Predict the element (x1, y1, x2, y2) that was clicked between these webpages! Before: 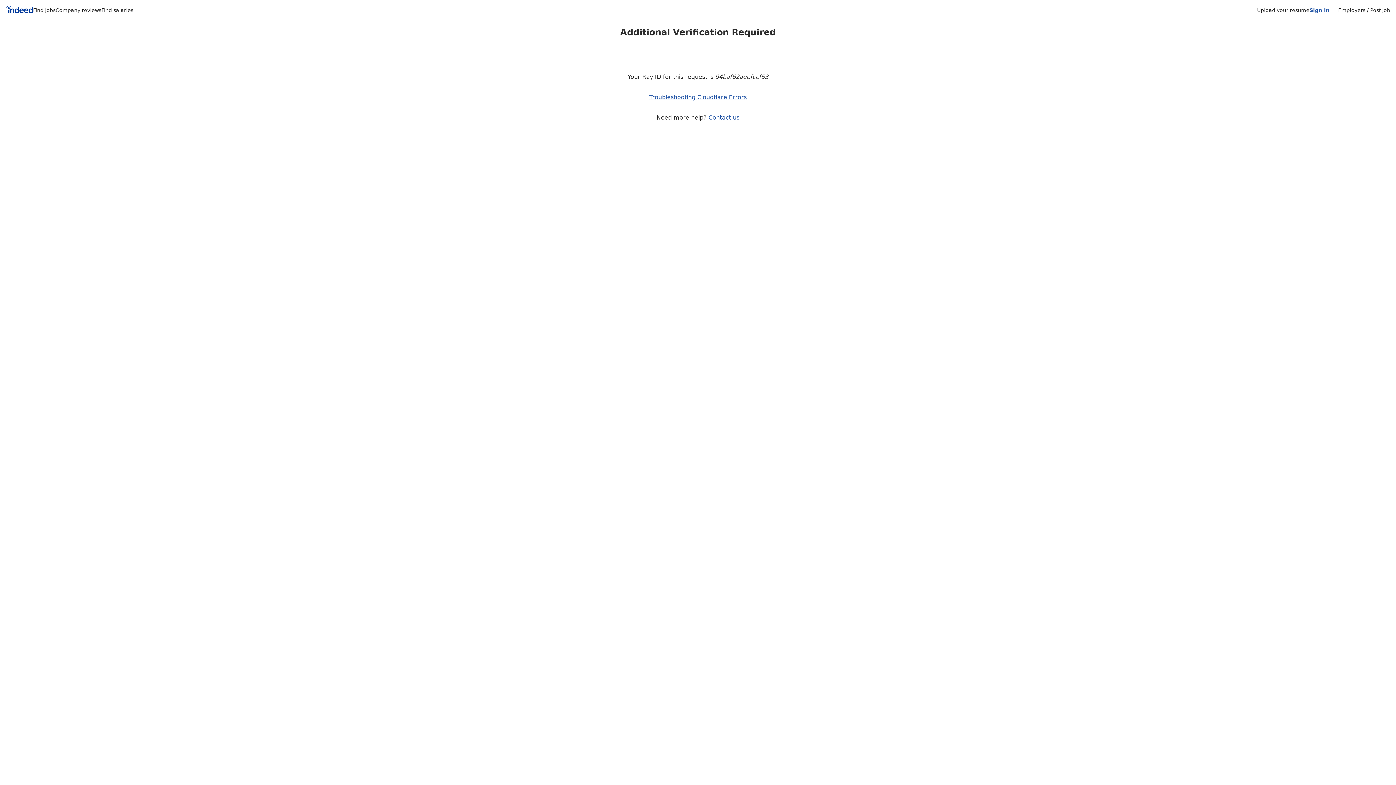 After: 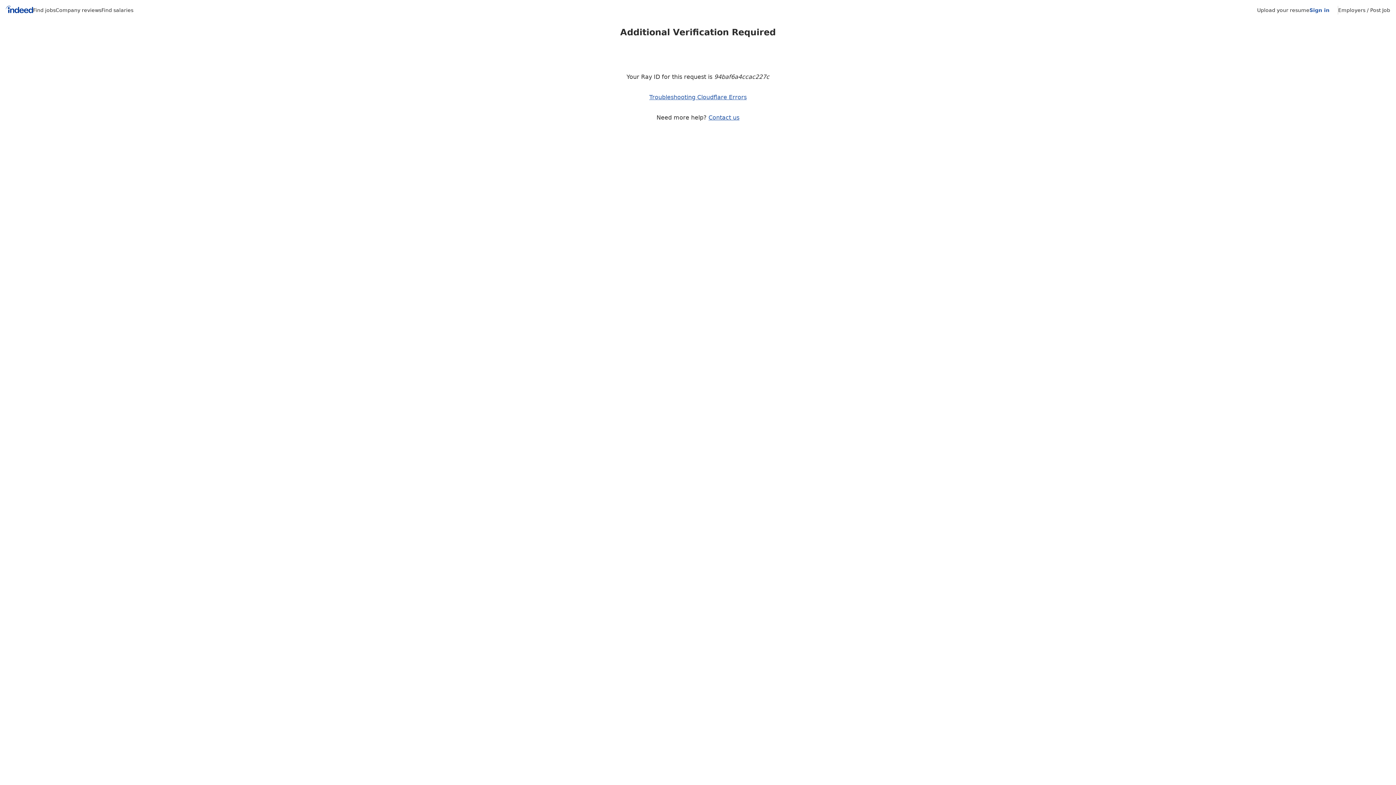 Action: bbox: (1338, 7, 1390, 13) label: Employers / Post Job